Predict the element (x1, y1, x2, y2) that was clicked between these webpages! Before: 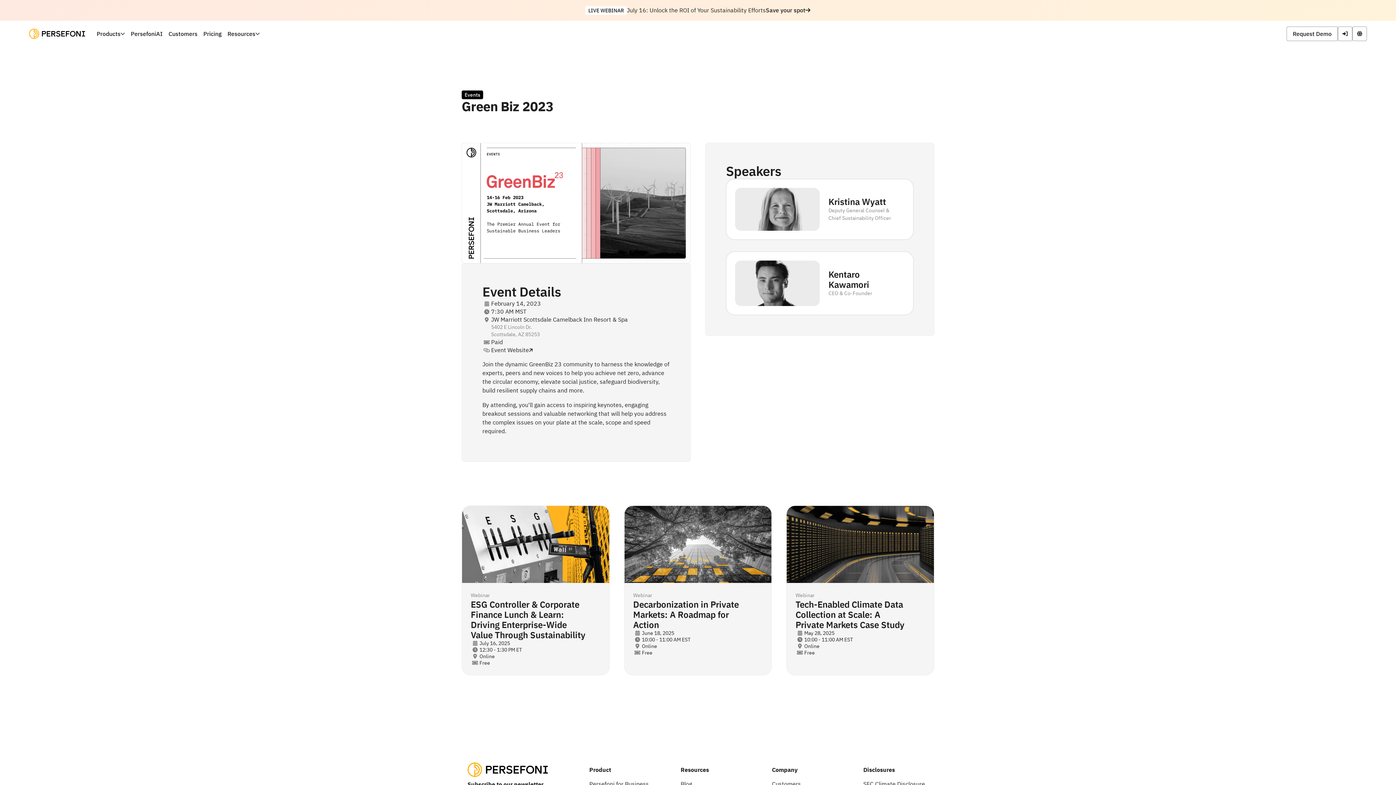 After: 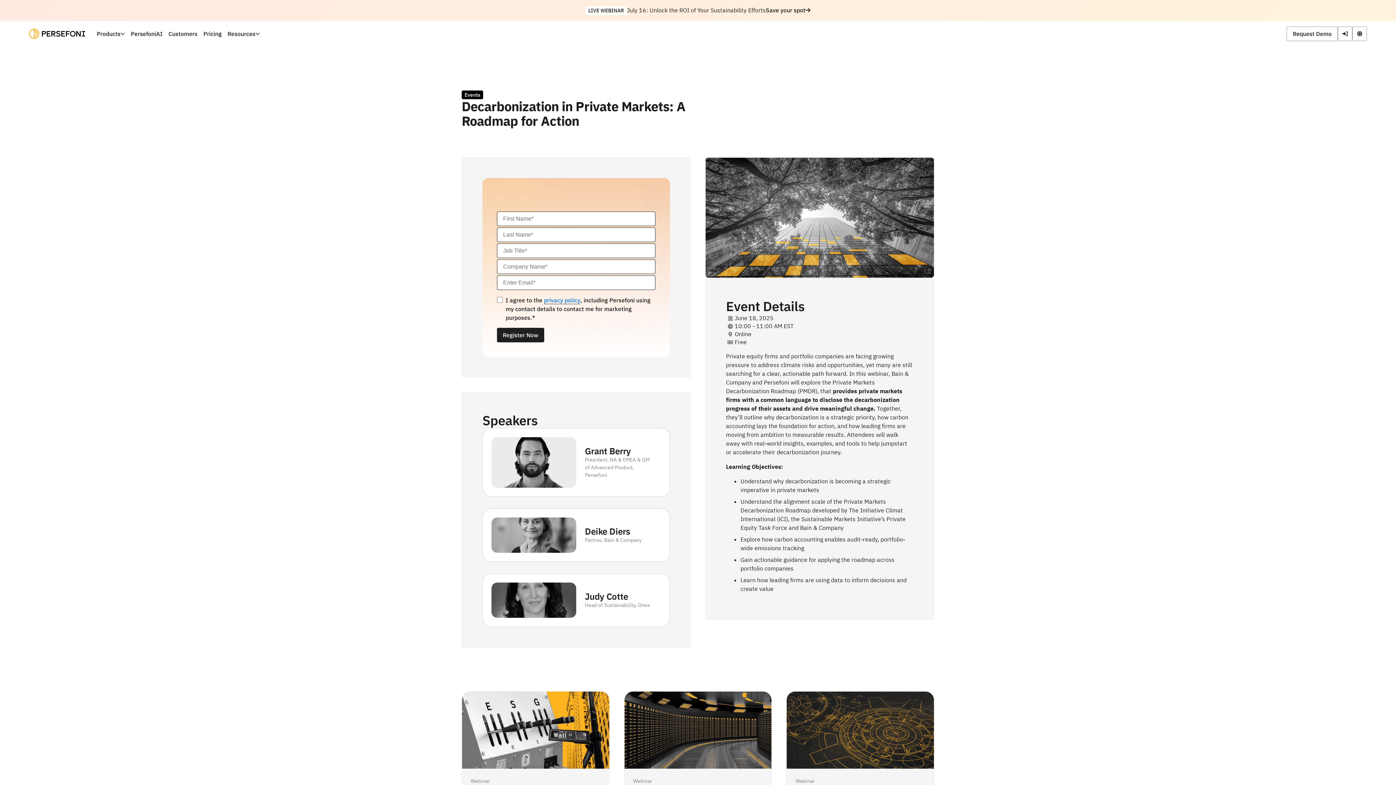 Action: bbox: (633, 599, 763, 630) label: Decarbonization in Private Markets: A Roadmap for Action